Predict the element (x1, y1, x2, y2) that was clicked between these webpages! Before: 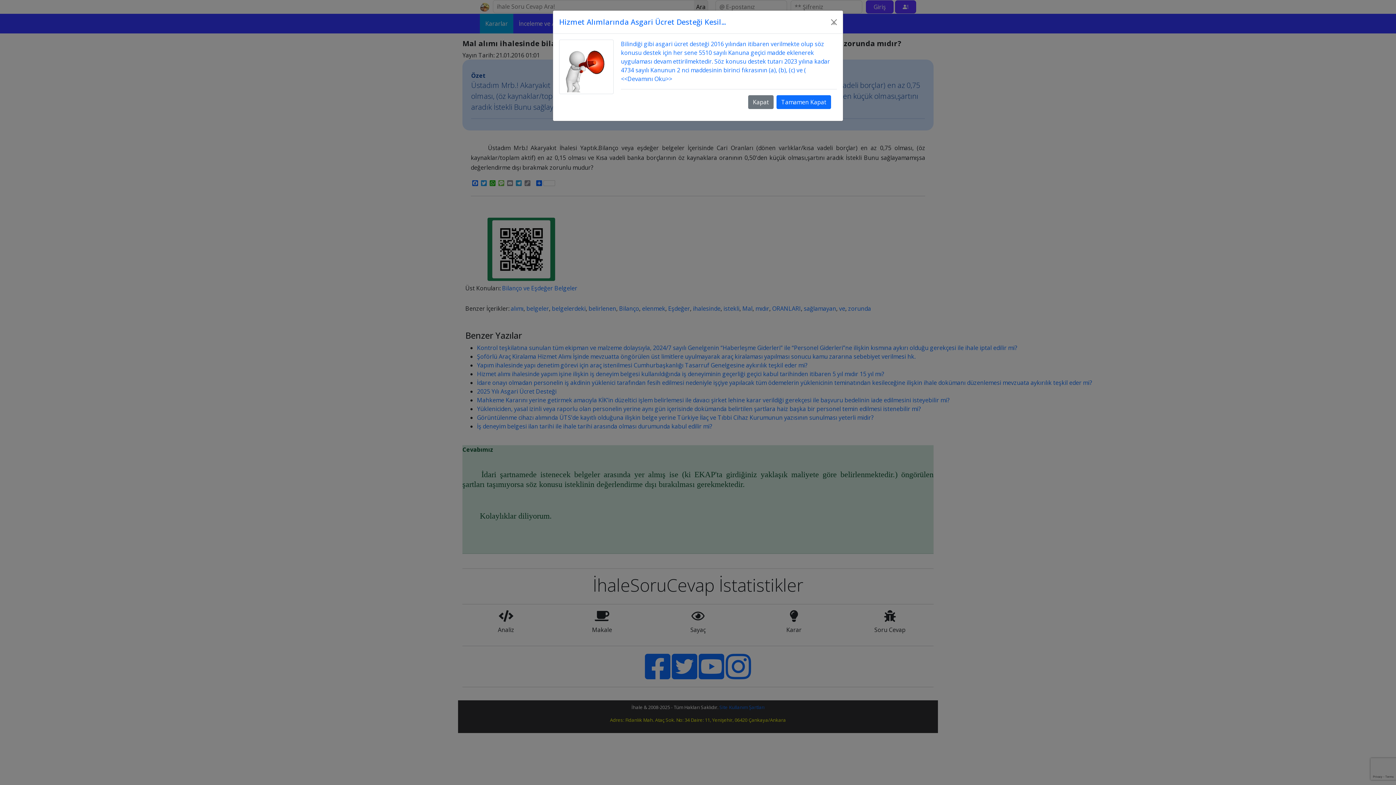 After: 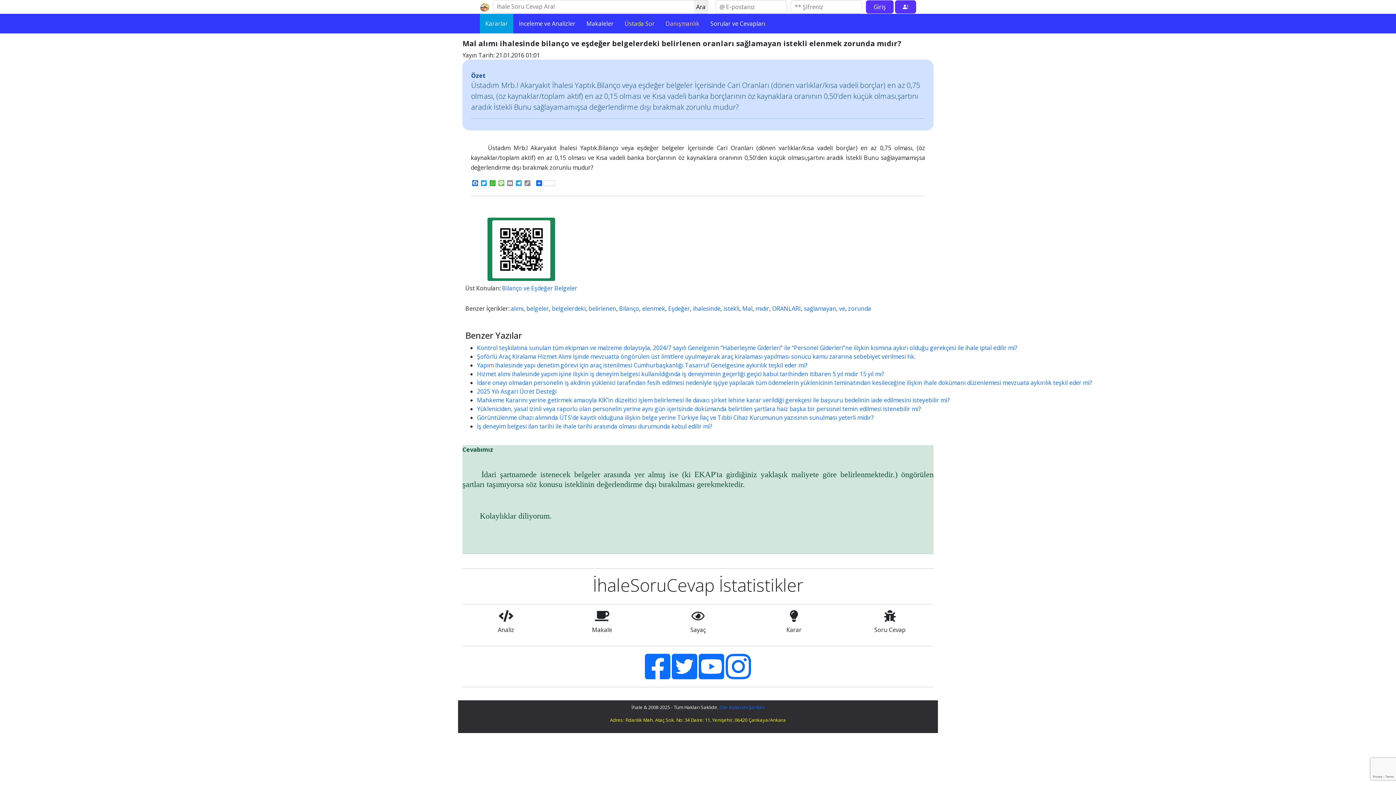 Action: label: Close bbox: (828, 16, 840, 28)